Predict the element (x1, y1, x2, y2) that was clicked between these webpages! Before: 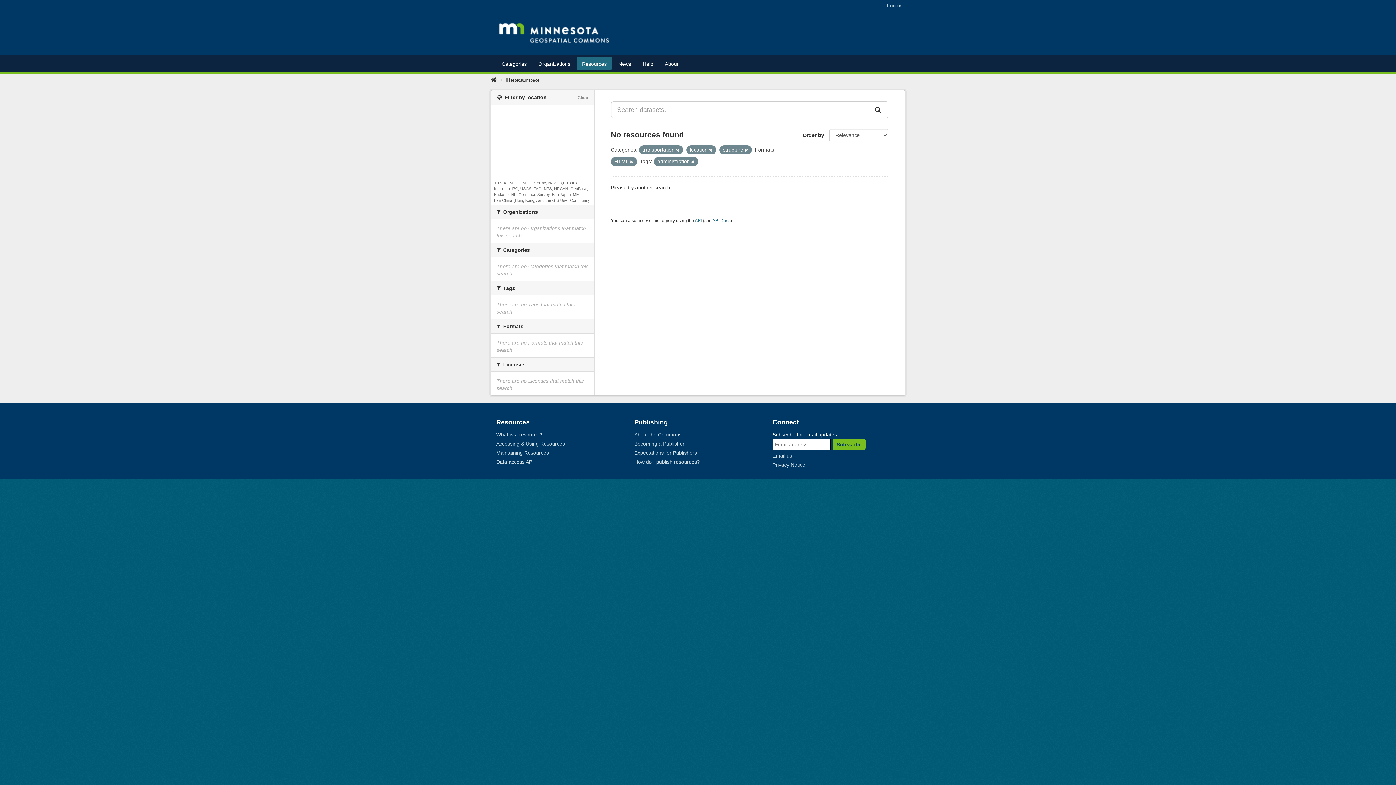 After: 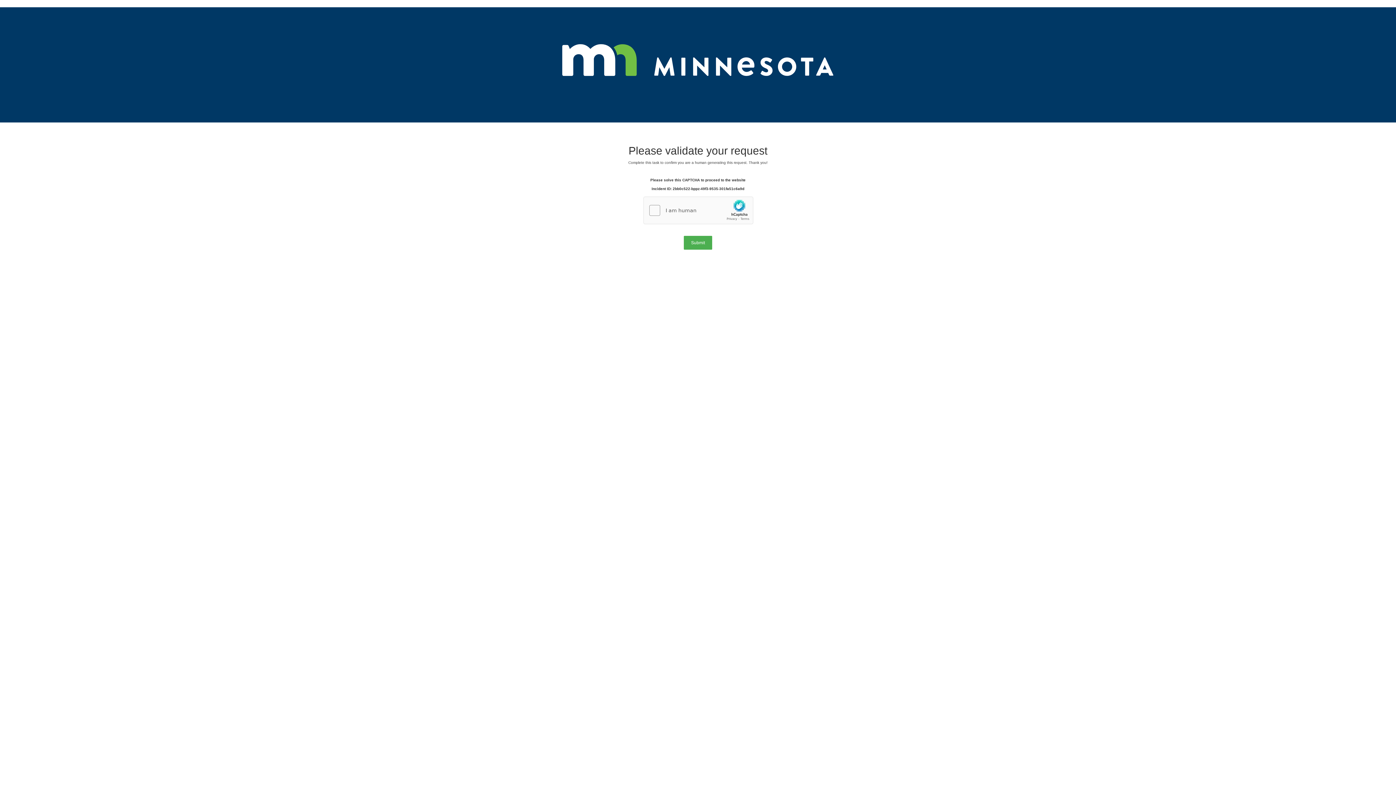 Action: bbox: (676, 148, 679, 152)